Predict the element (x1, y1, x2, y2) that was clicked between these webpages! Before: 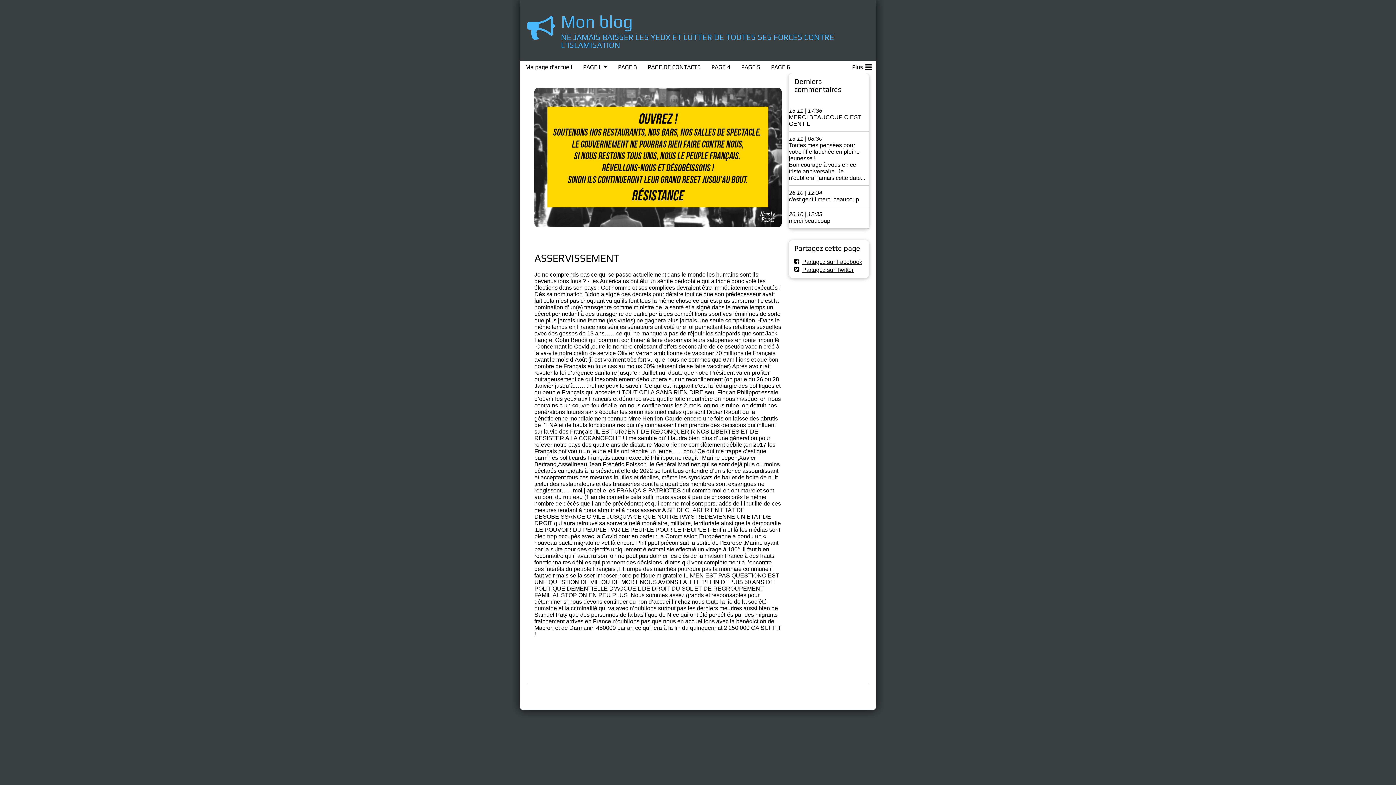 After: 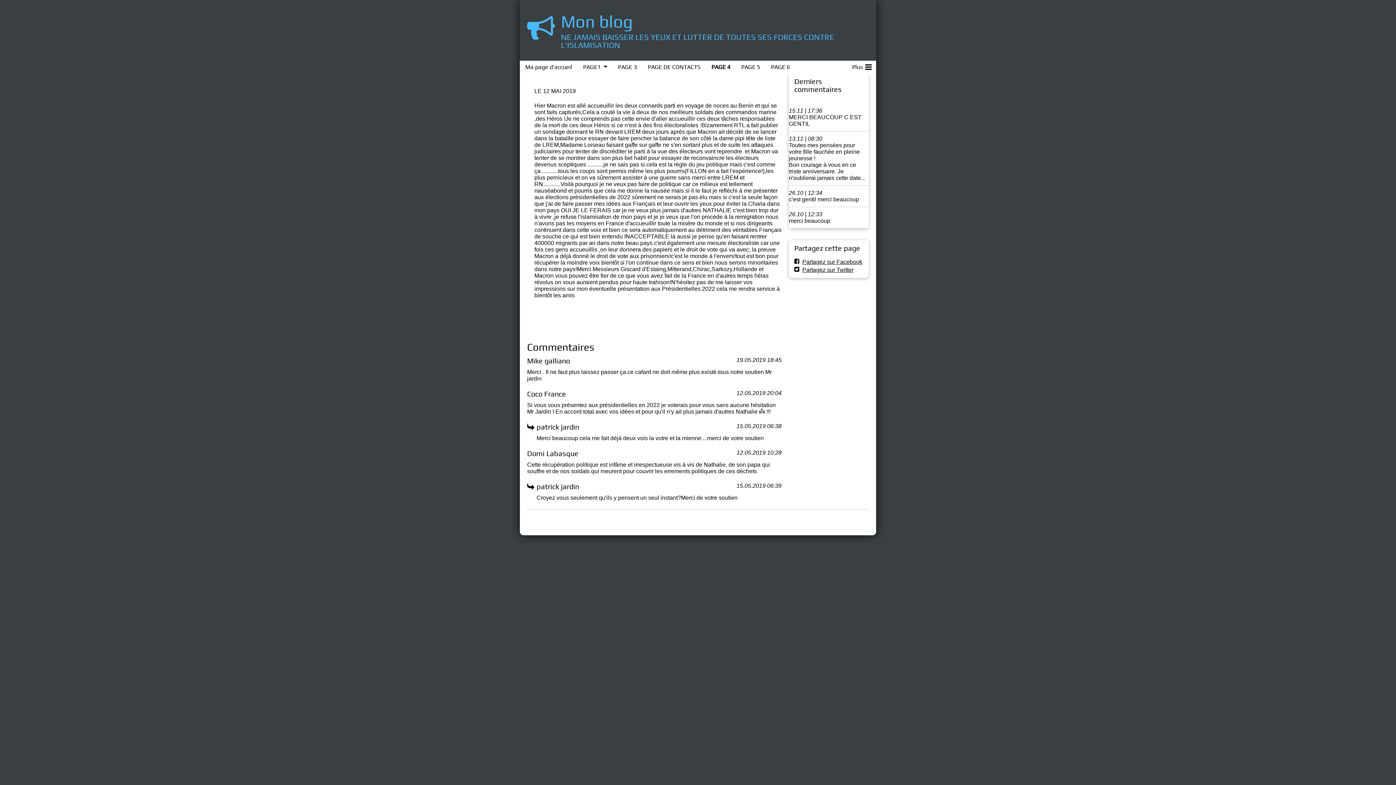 Action: bbox: (706, 60, 736, 73) label: PAGE 4